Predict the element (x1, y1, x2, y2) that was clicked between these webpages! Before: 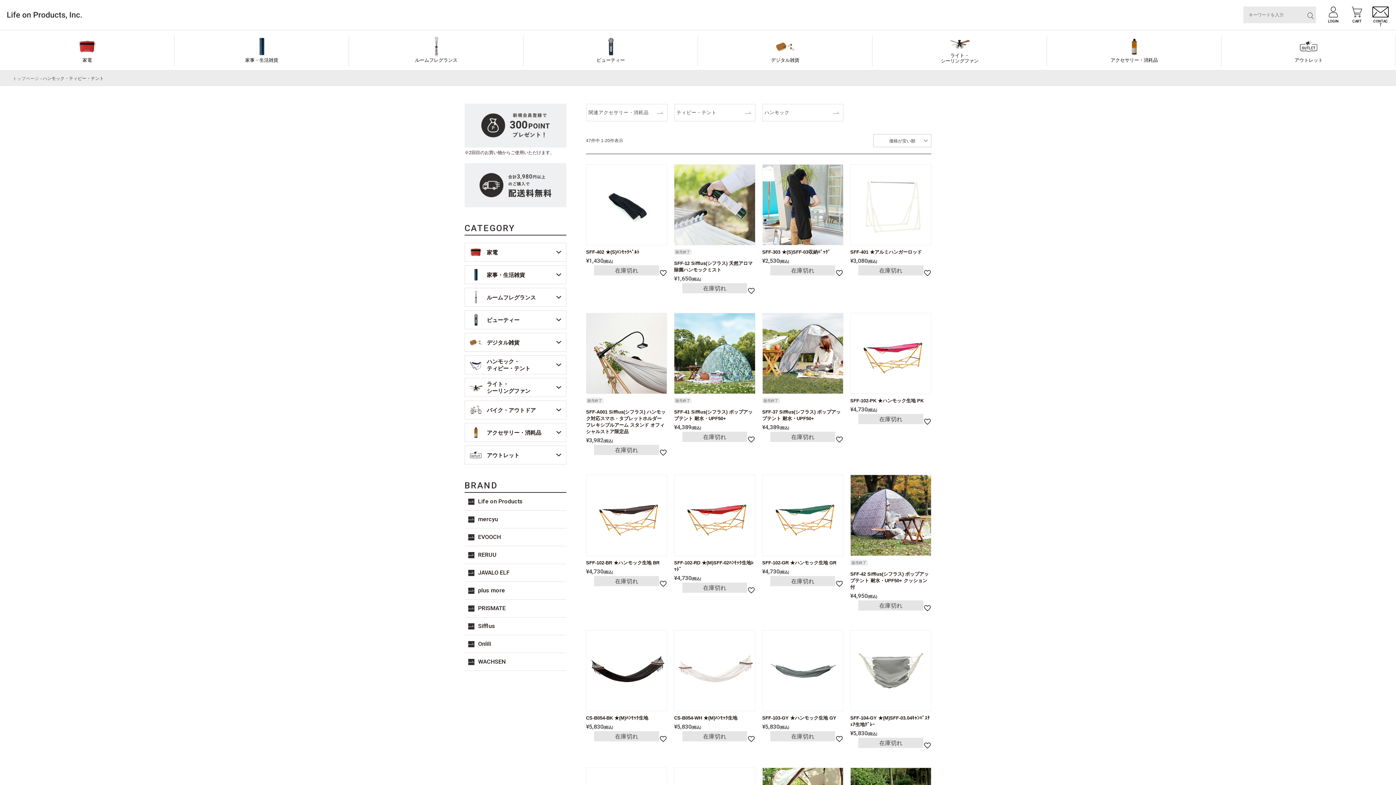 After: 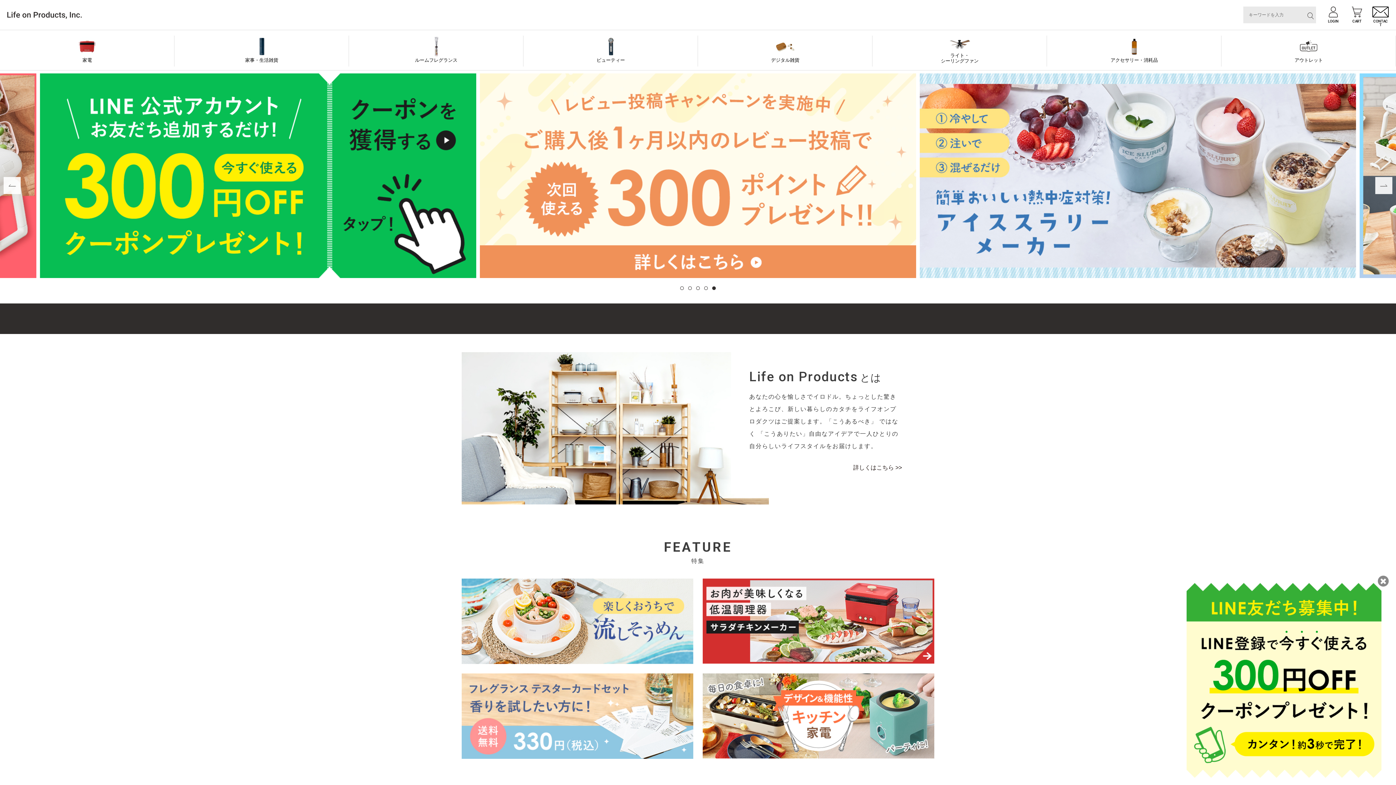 Action: bbox: (7, 0, 87, 29)